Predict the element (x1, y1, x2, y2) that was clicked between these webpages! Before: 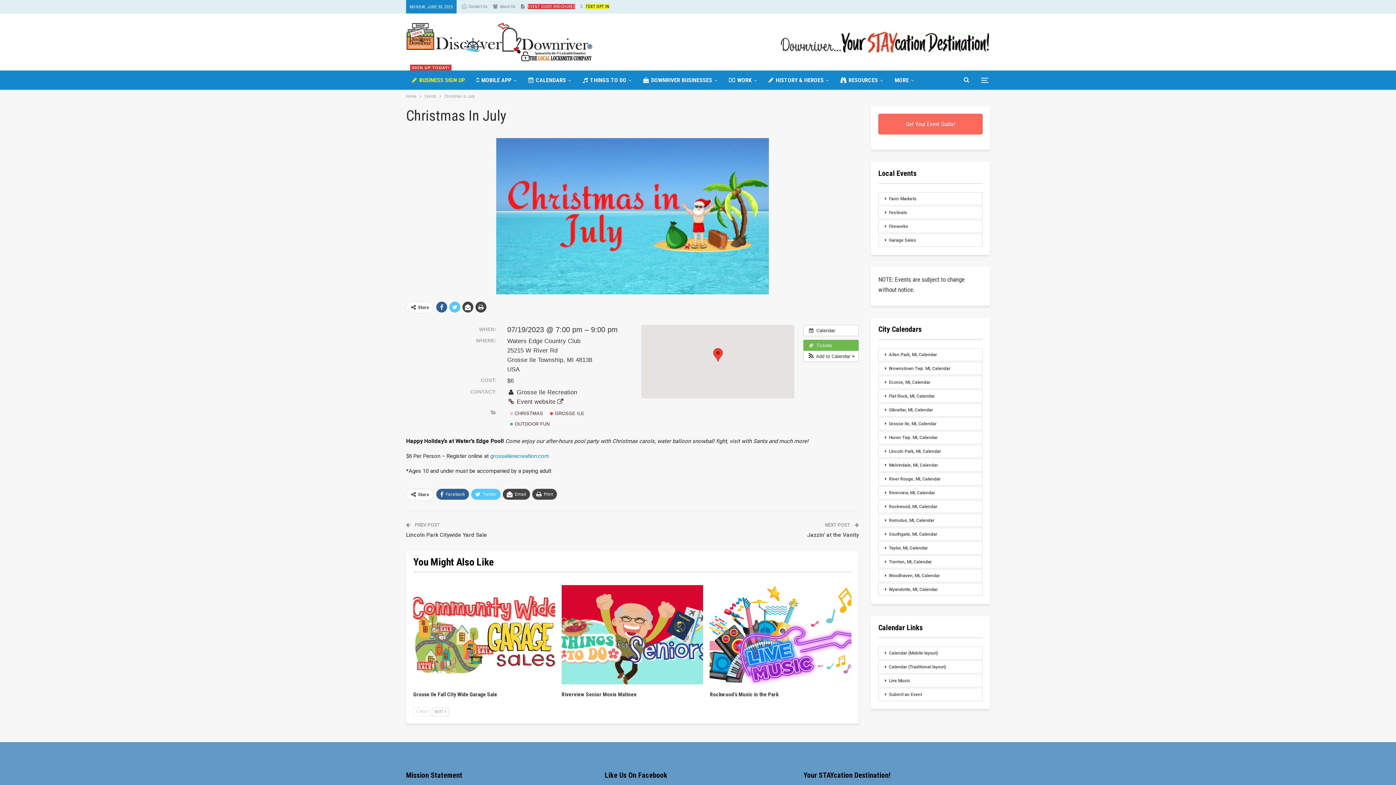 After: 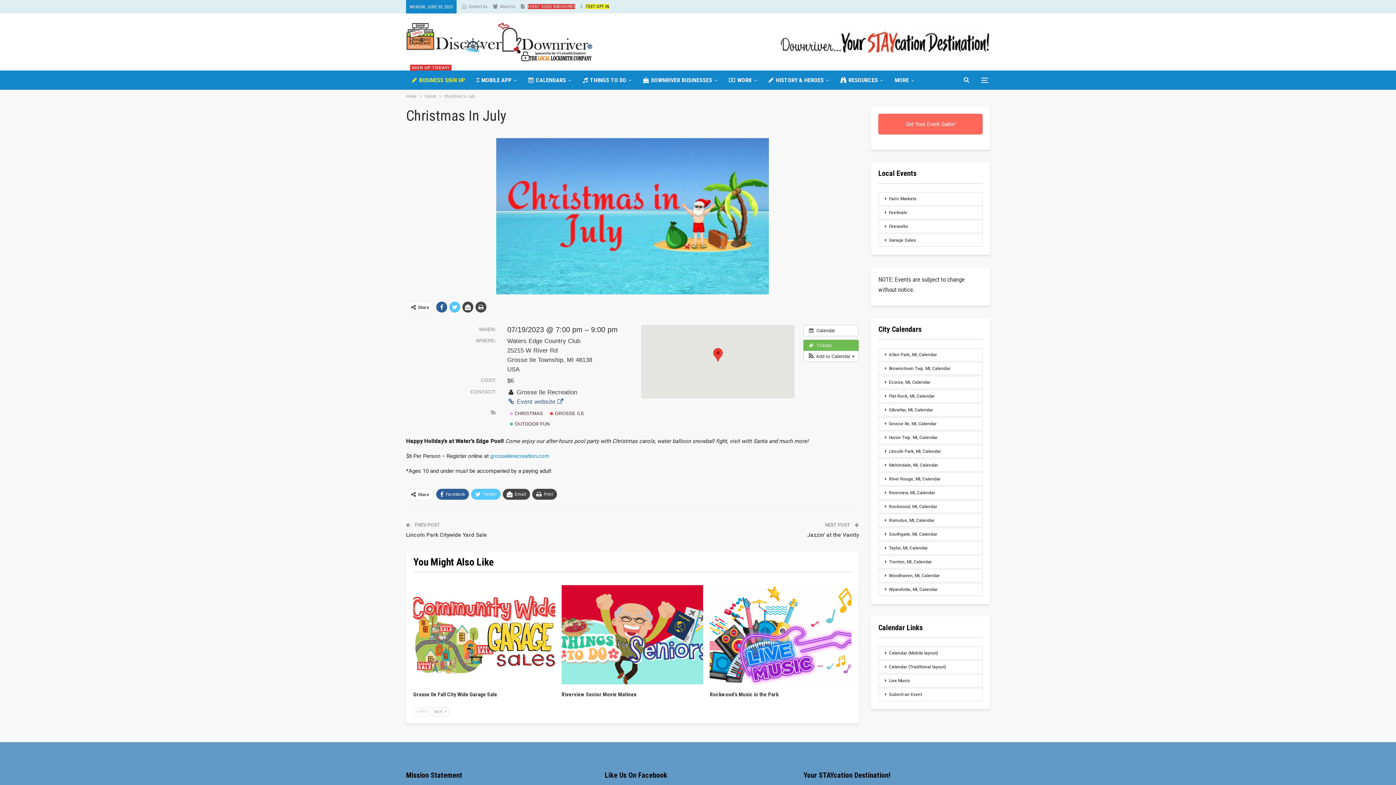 Action: label:  Event website  bbox: (507, 398, 563, 404)